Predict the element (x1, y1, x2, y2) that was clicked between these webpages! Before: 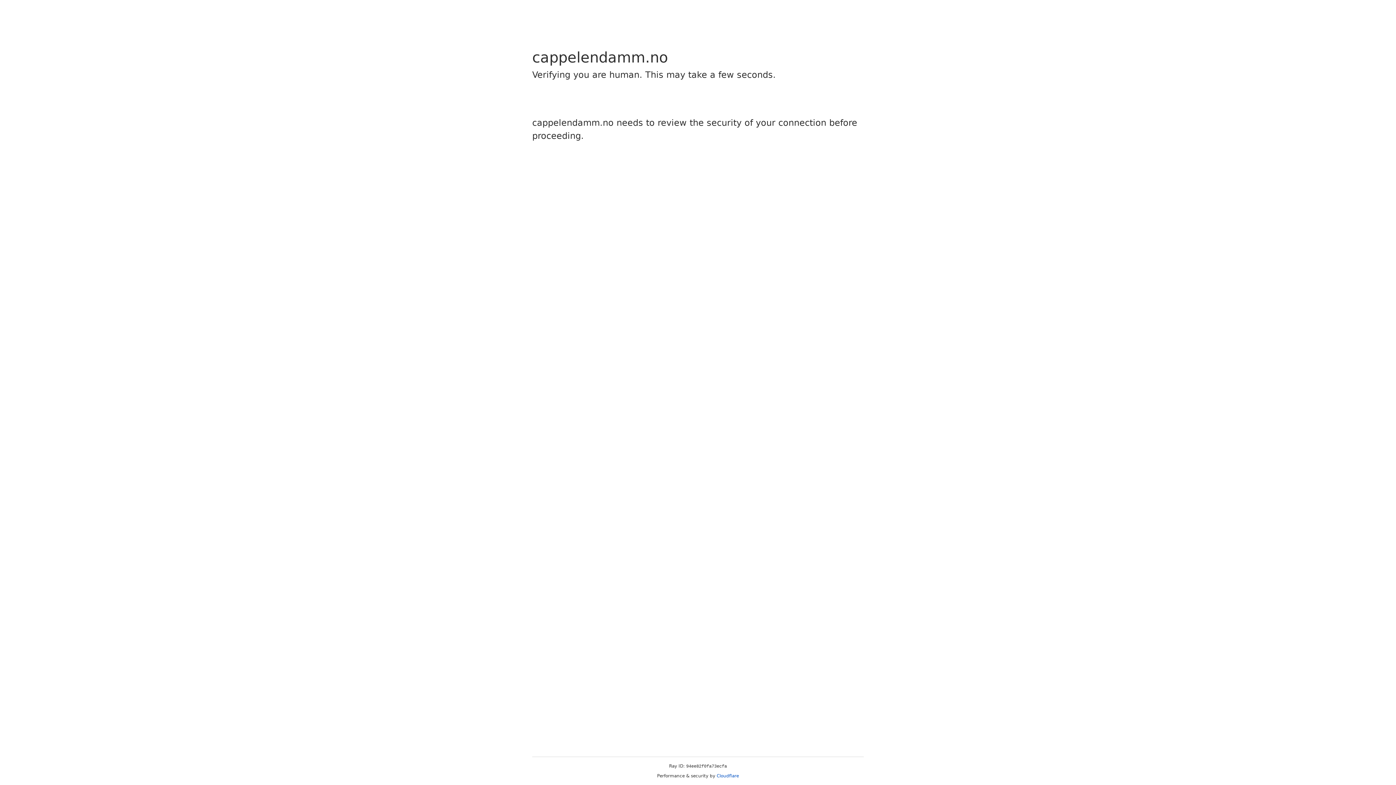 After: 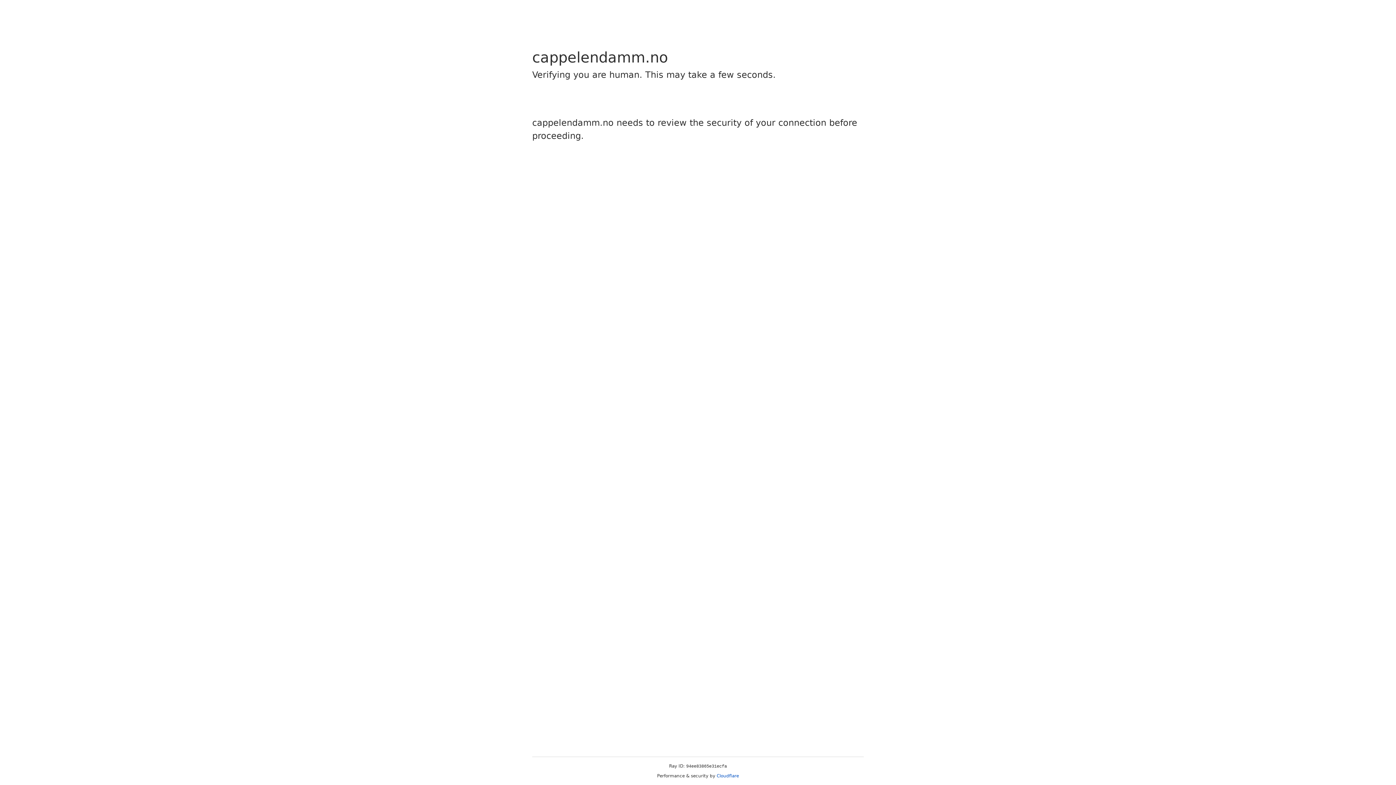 Action: bbox: (716, 773, 739, 778) label: Cloudflare